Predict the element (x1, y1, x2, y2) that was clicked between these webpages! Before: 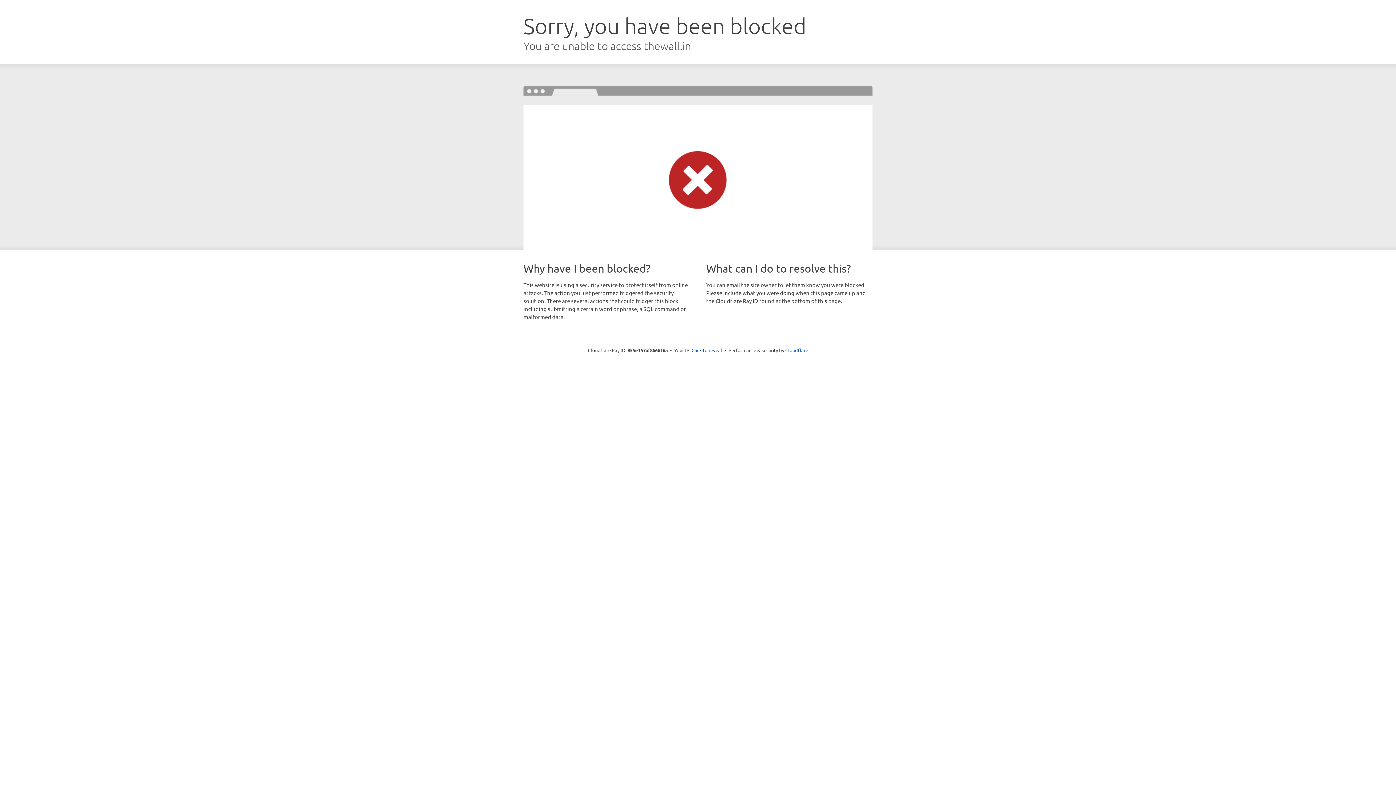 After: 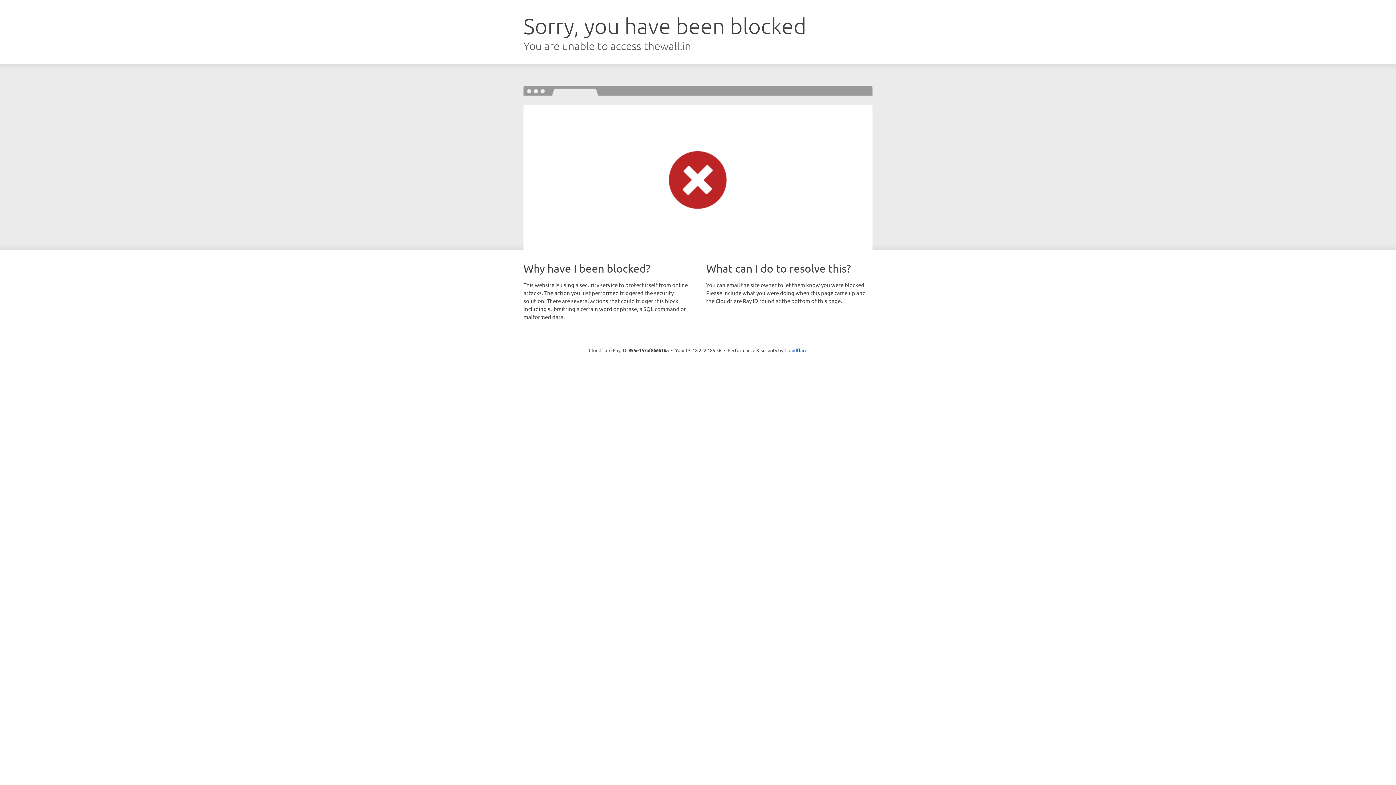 Action: label: Click to reveal bbox: (691, 346, 722, 353)